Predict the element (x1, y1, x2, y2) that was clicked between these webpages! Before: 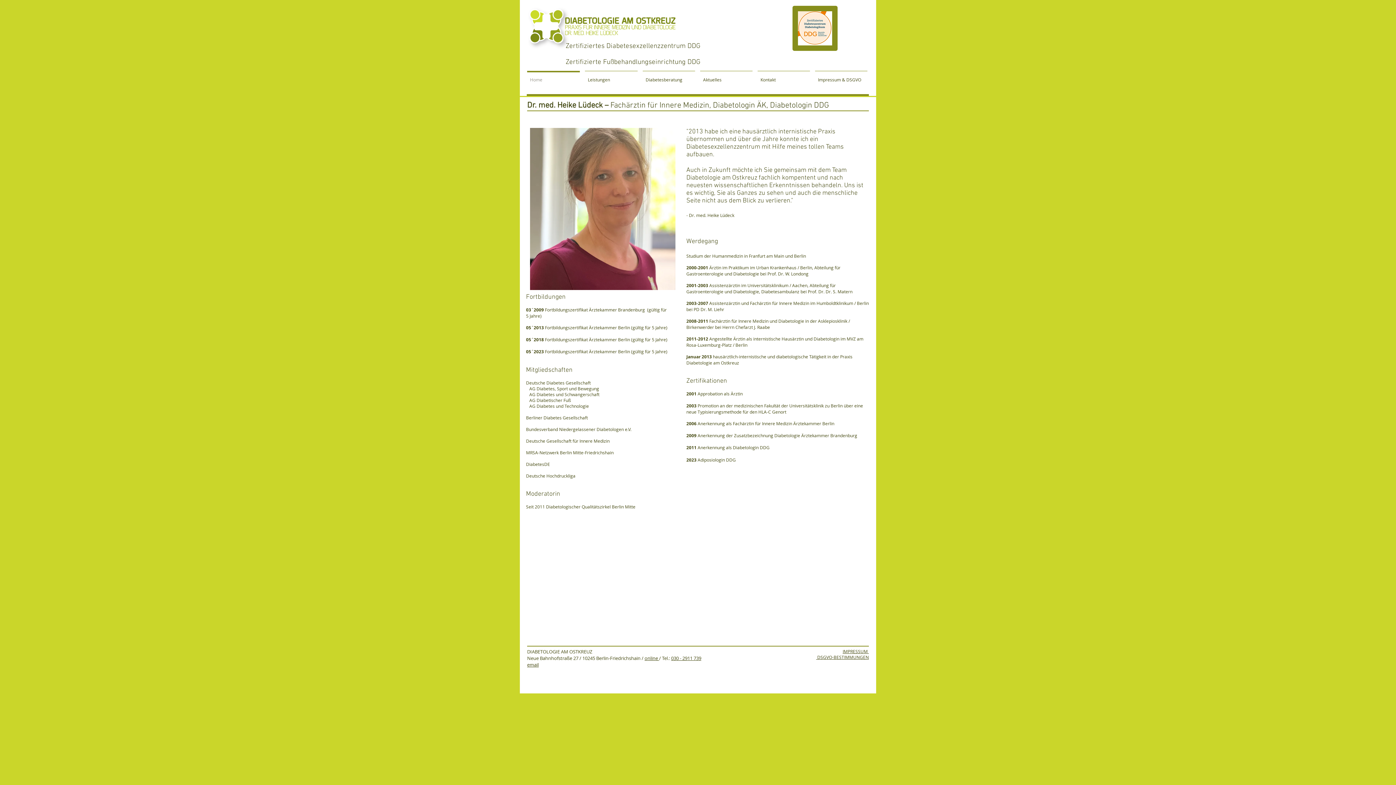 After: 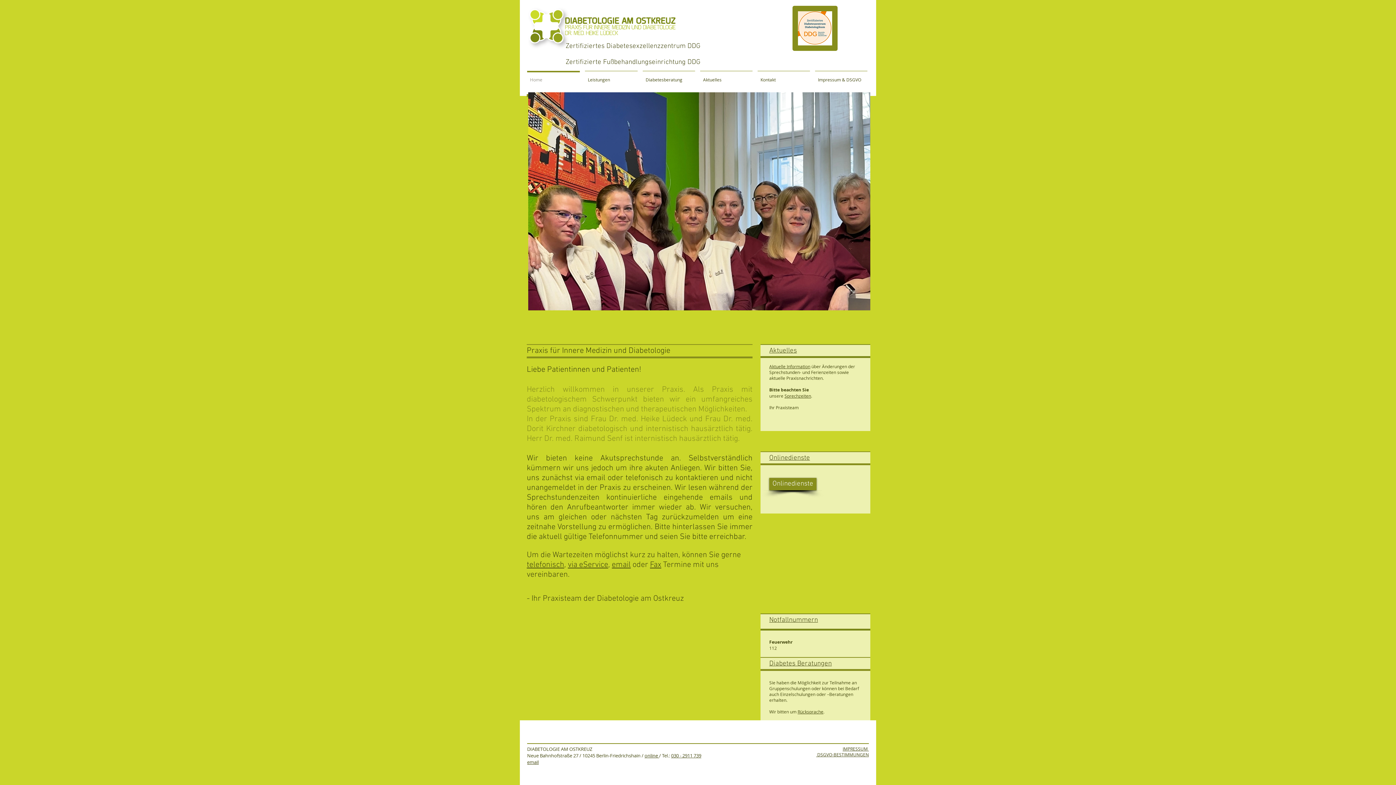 Action: label: Home bbox: (524, 70, 582, 81)